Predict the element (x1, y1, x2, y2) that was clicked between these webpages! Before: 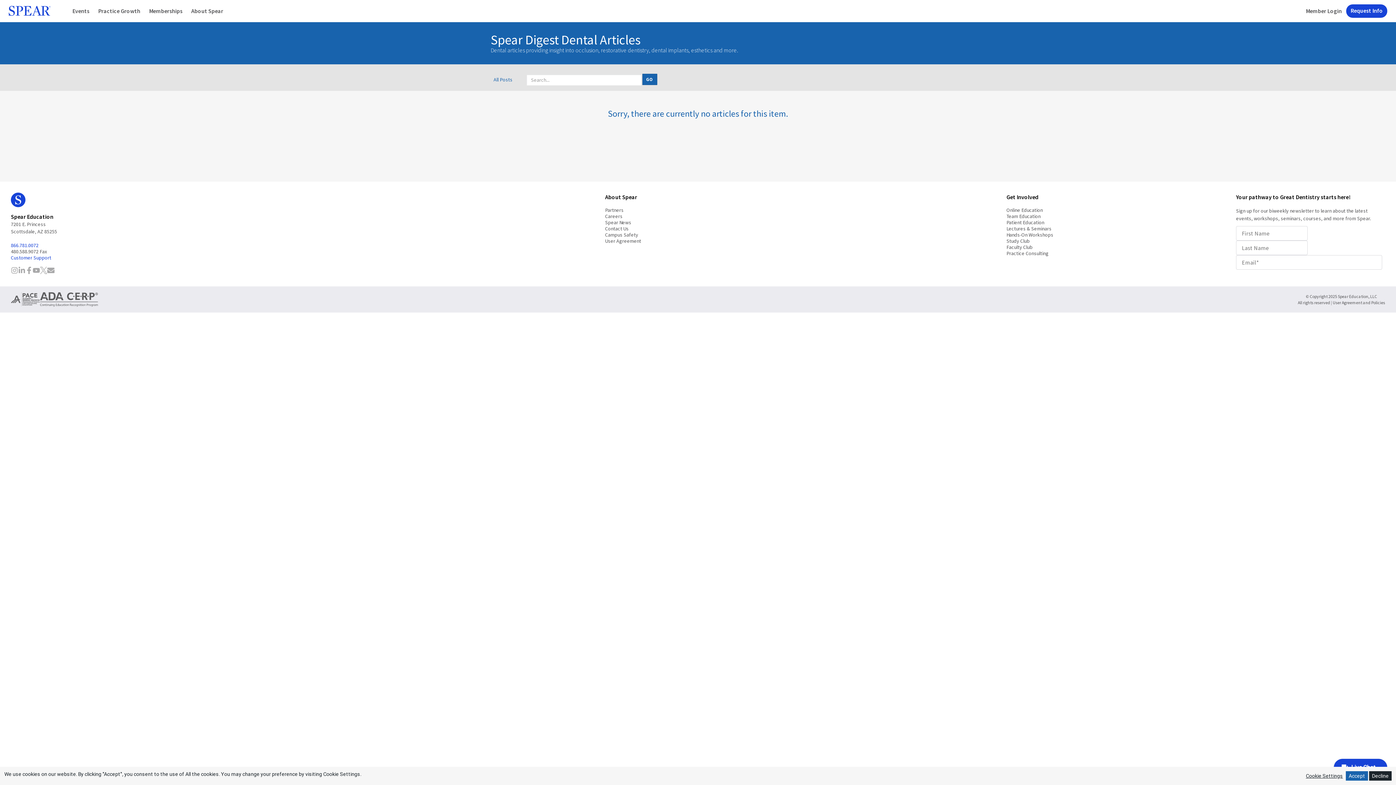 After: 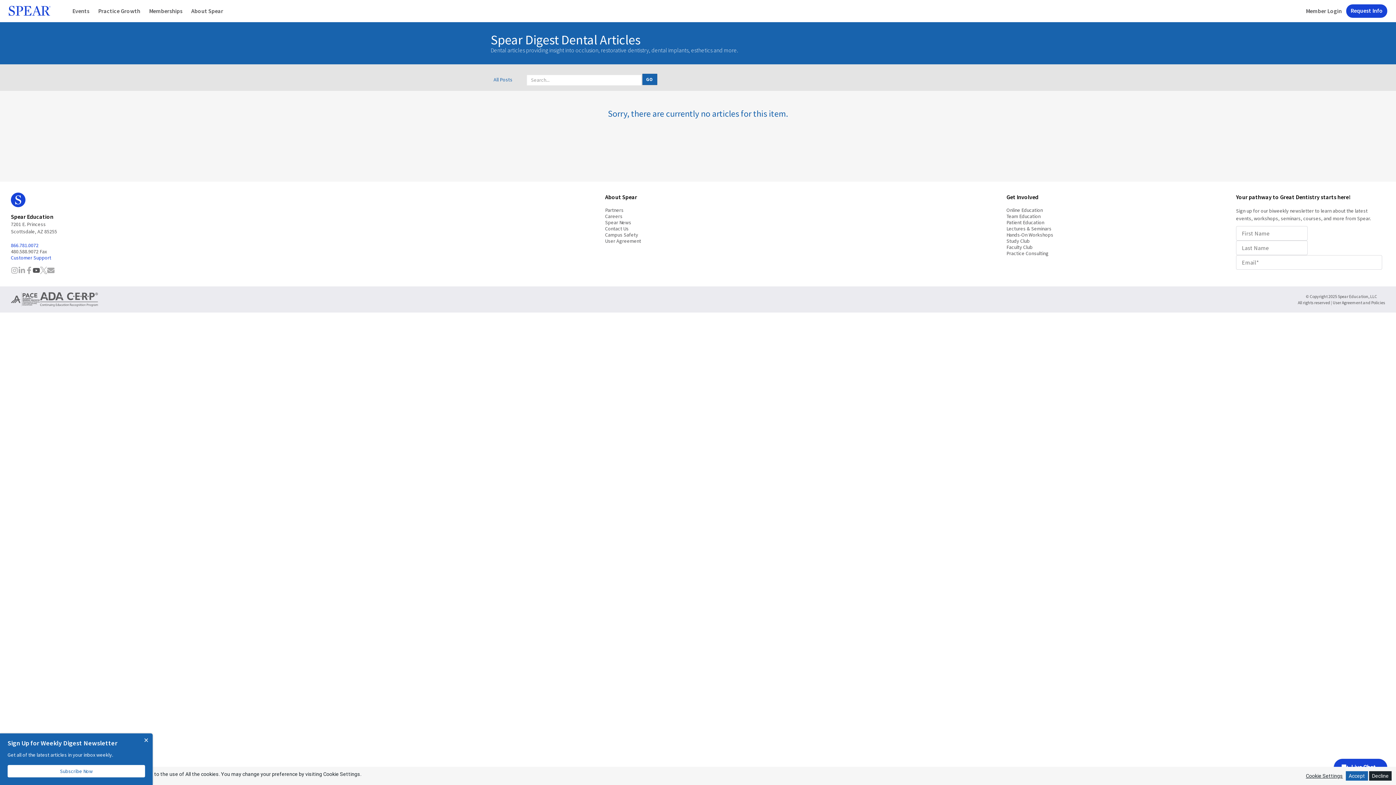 Action: label: Spear Education on YouTube bbox: (32, 266, 40, 275)